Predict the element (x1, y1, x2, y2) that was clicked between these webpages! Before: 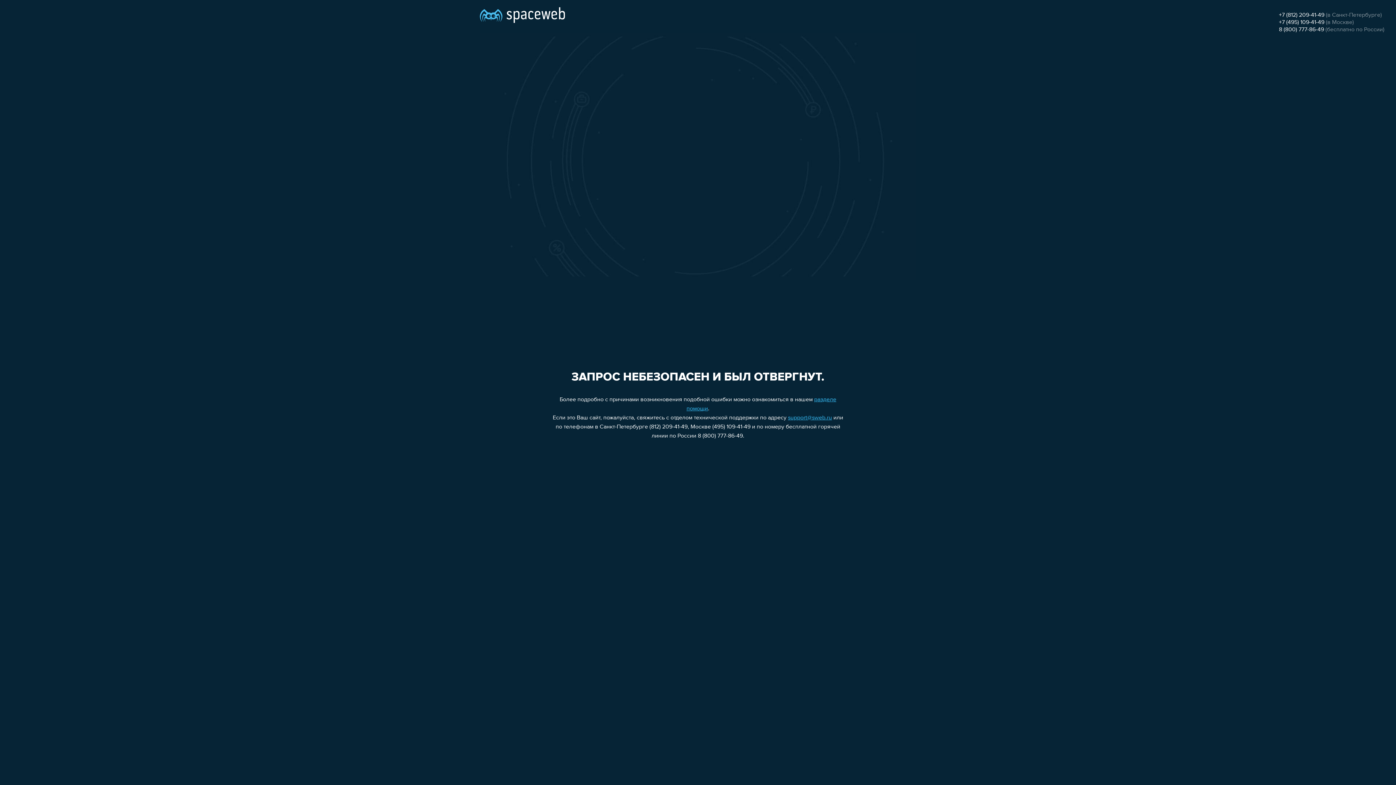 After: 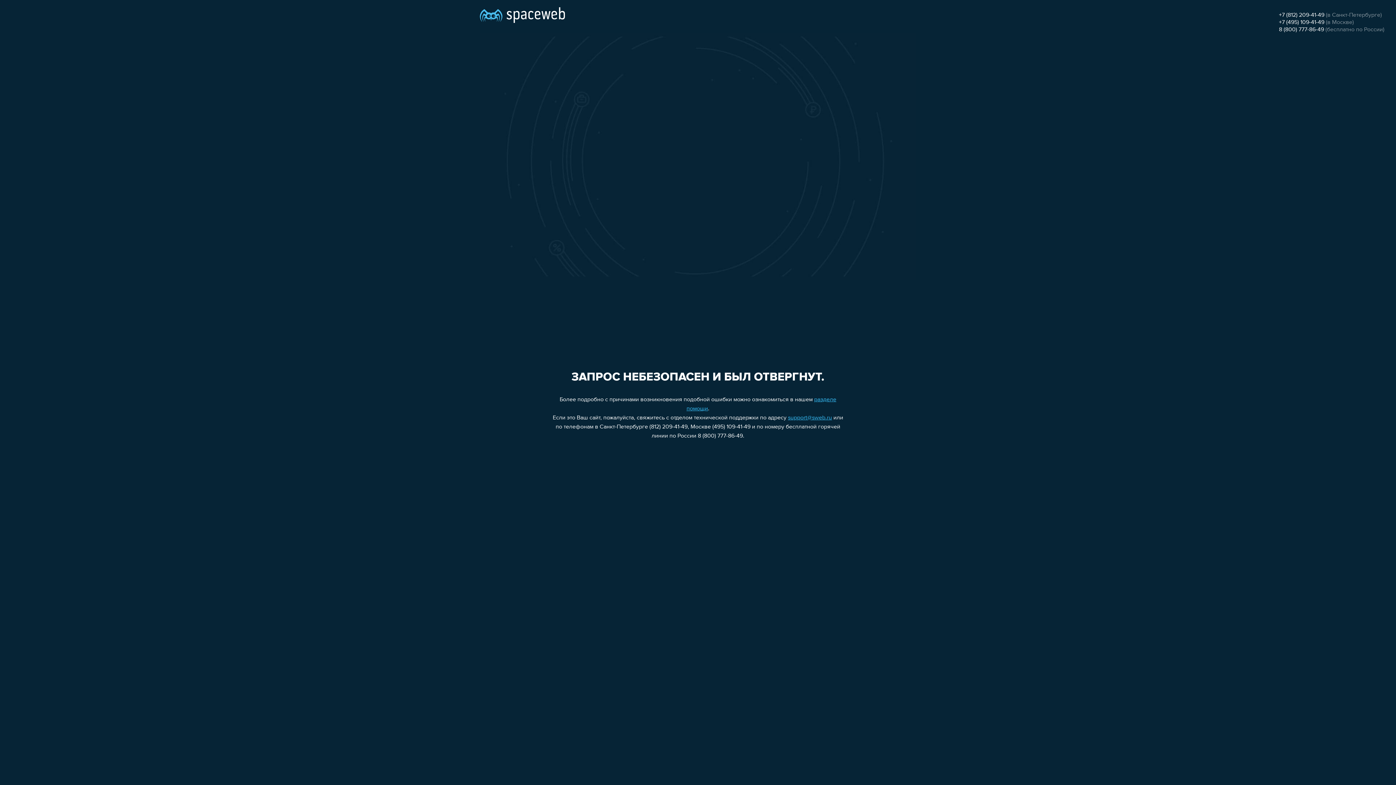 Action: bbox: (1279, 12, 1324, 18) label: +7 (812) 209-41-49